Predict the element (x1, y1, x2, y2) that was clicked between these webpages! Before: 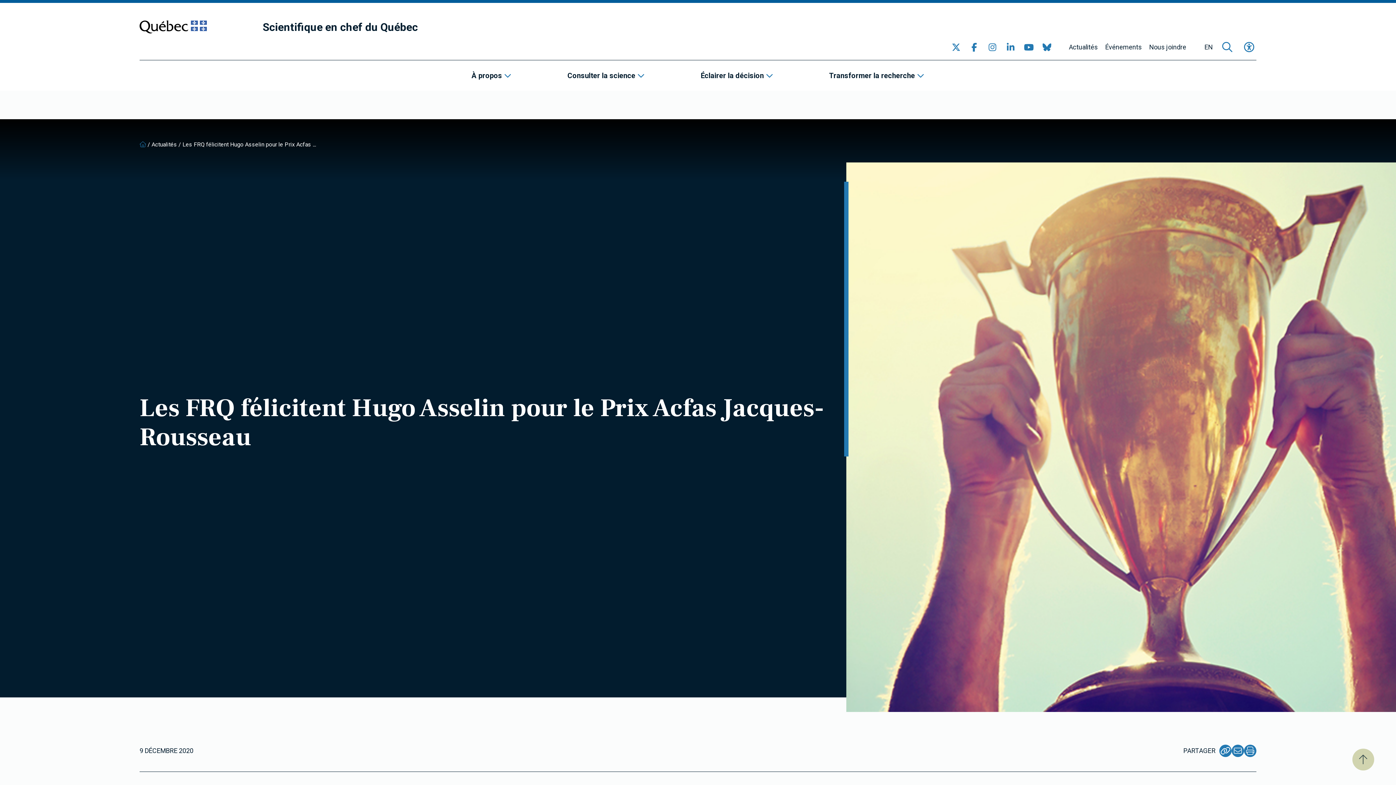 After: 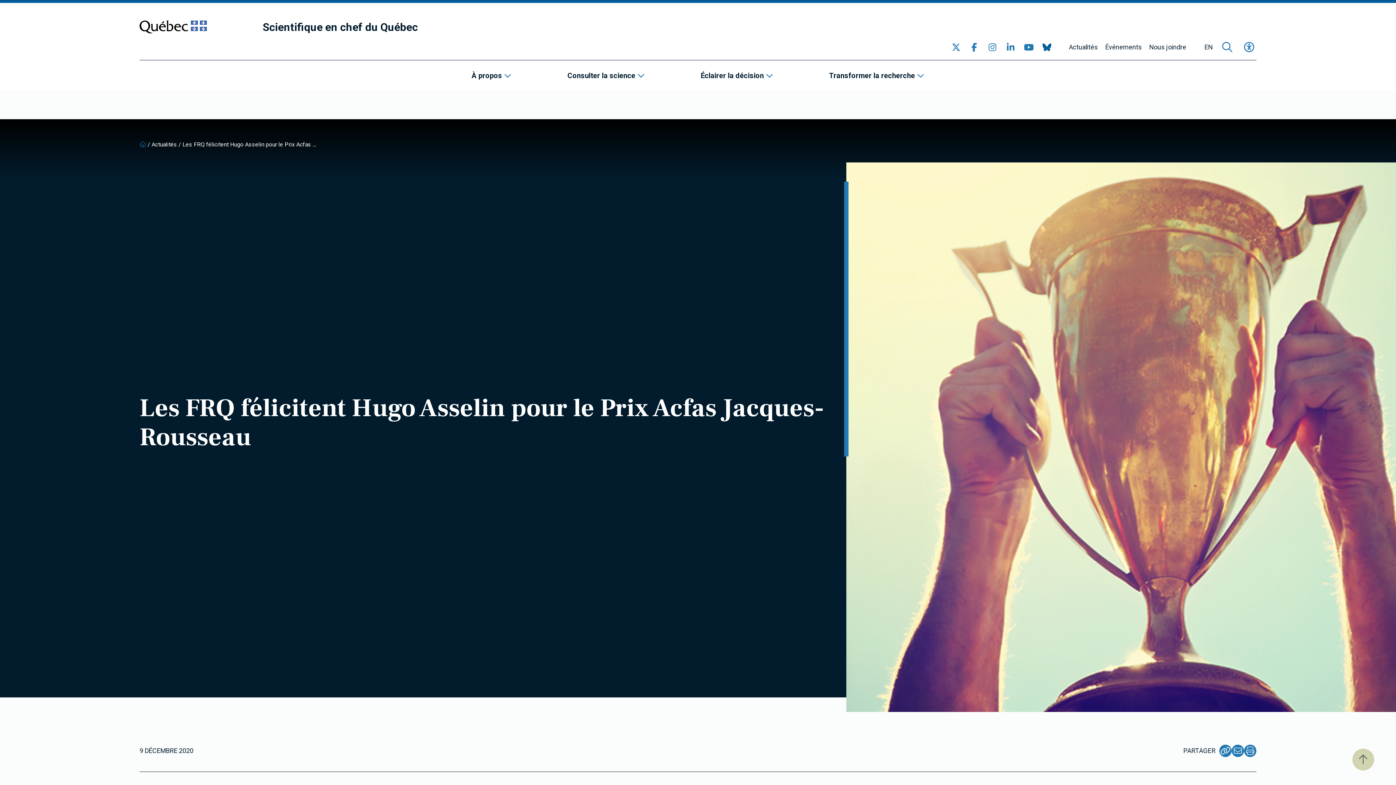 Action: label: Consulter notre page Bluesky bbox: (1040, 40, 1054, 54)